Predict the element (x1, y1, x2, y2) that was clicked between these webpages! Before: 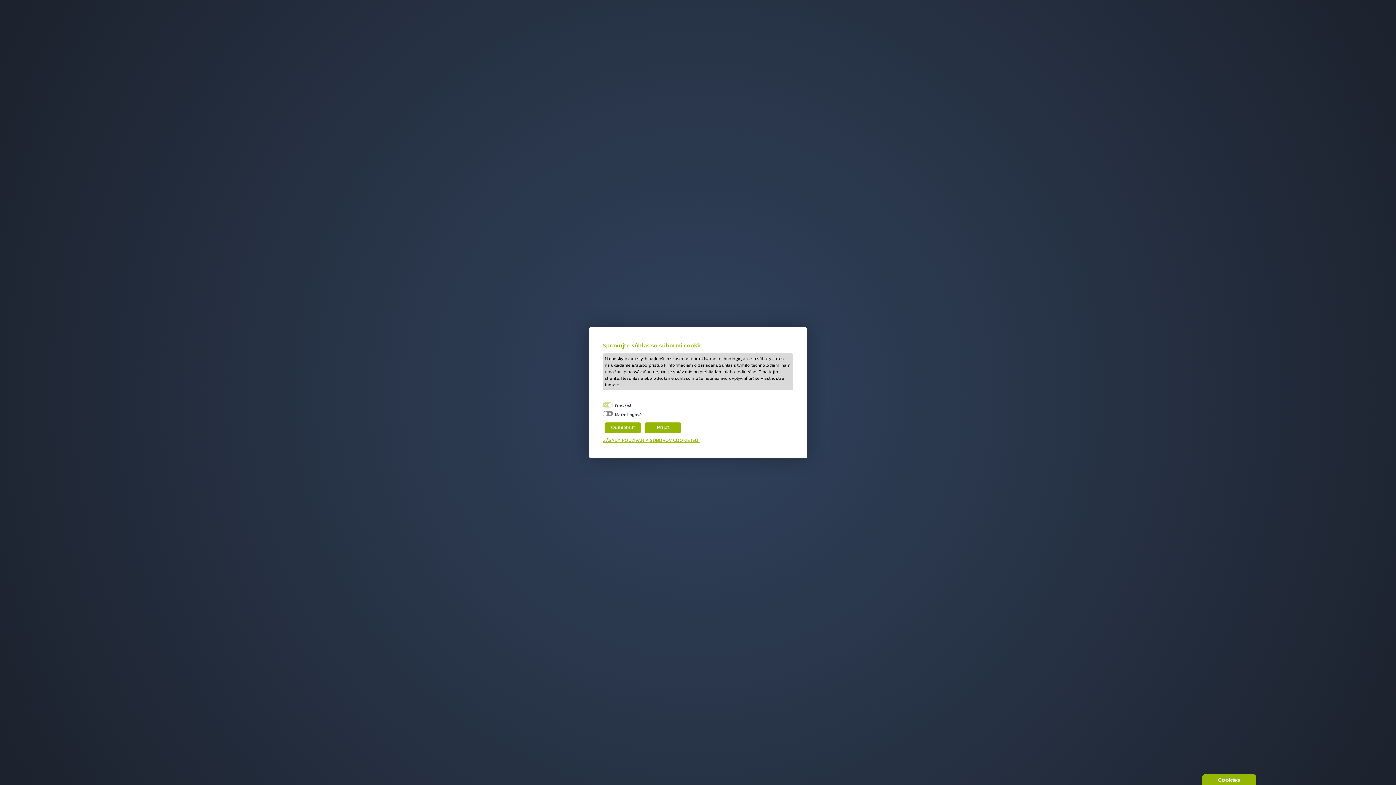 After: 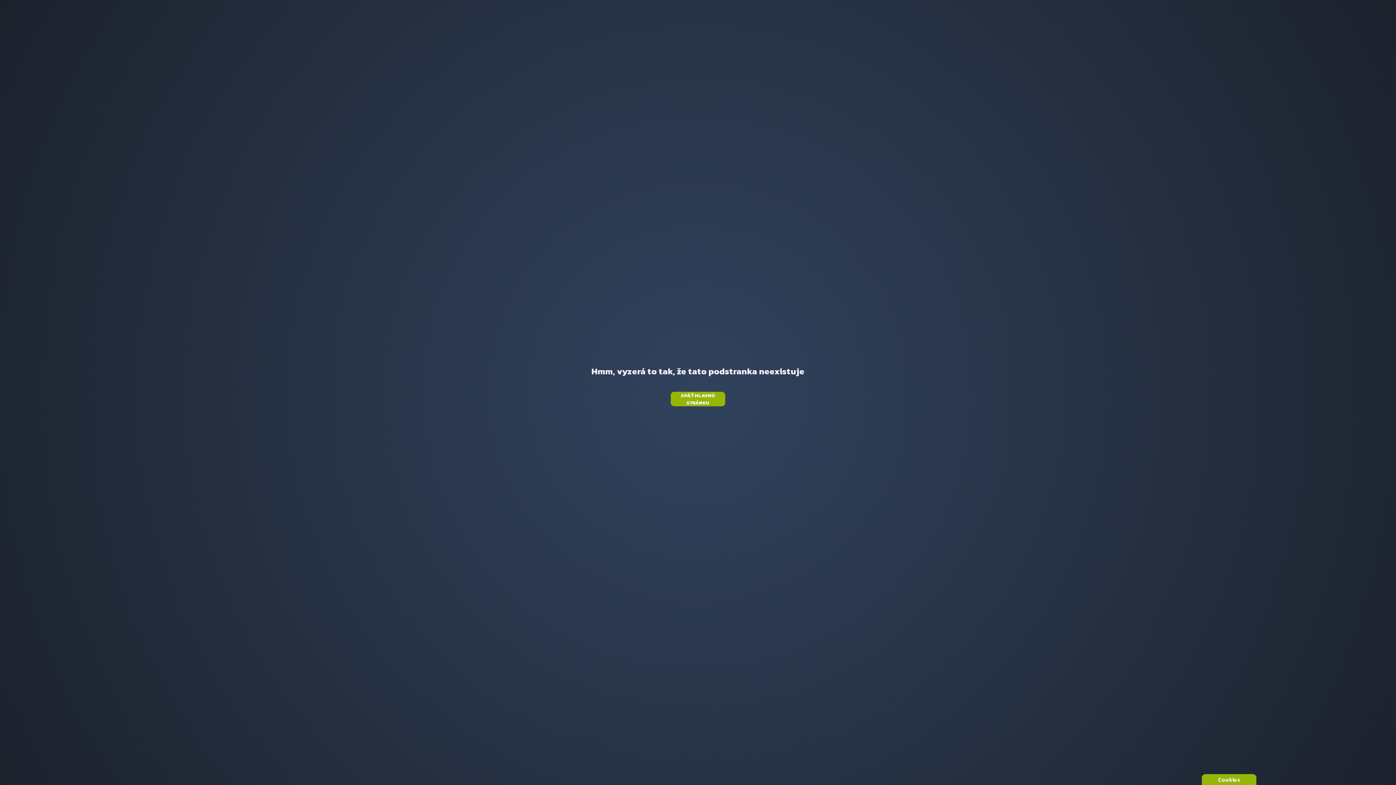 Action: bbox: (644, 422, 681, 433) label: Prijat